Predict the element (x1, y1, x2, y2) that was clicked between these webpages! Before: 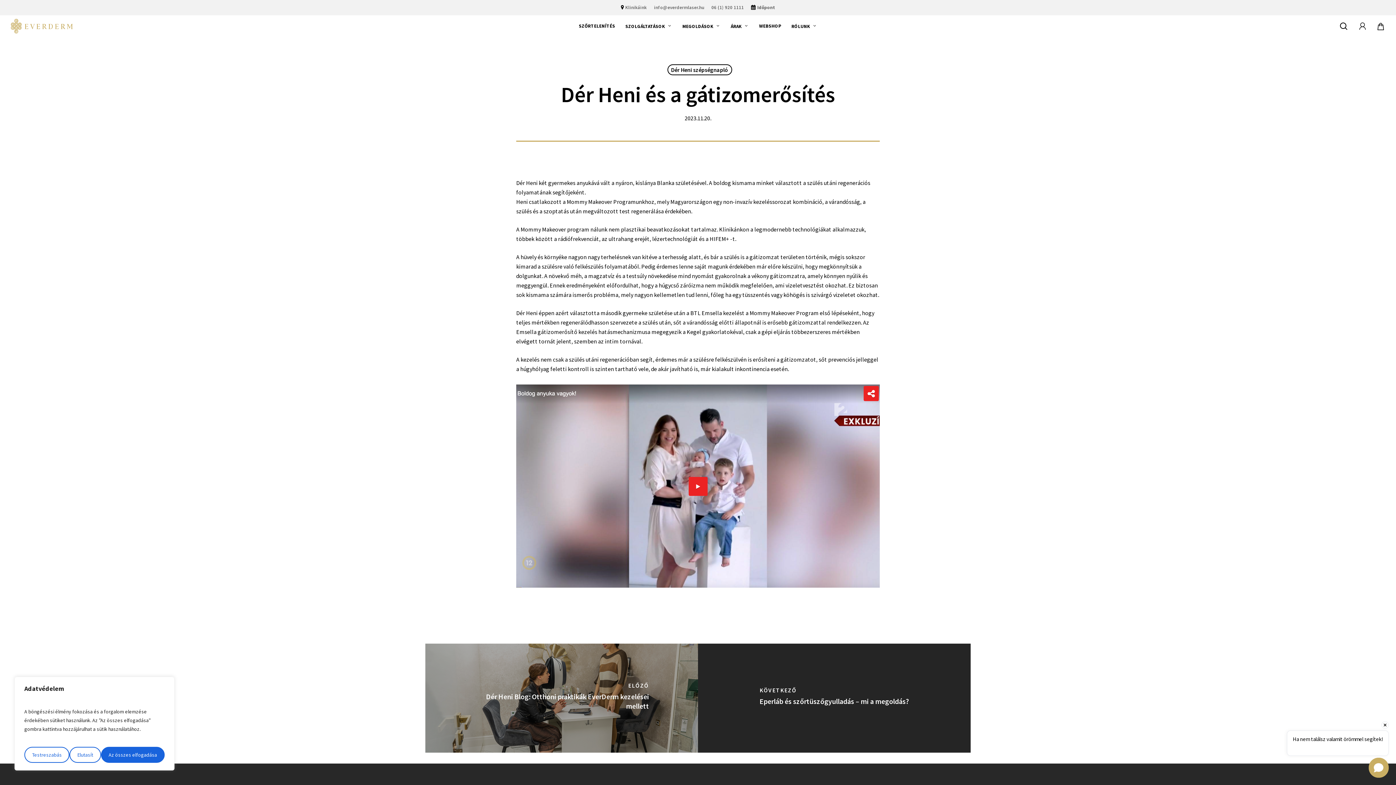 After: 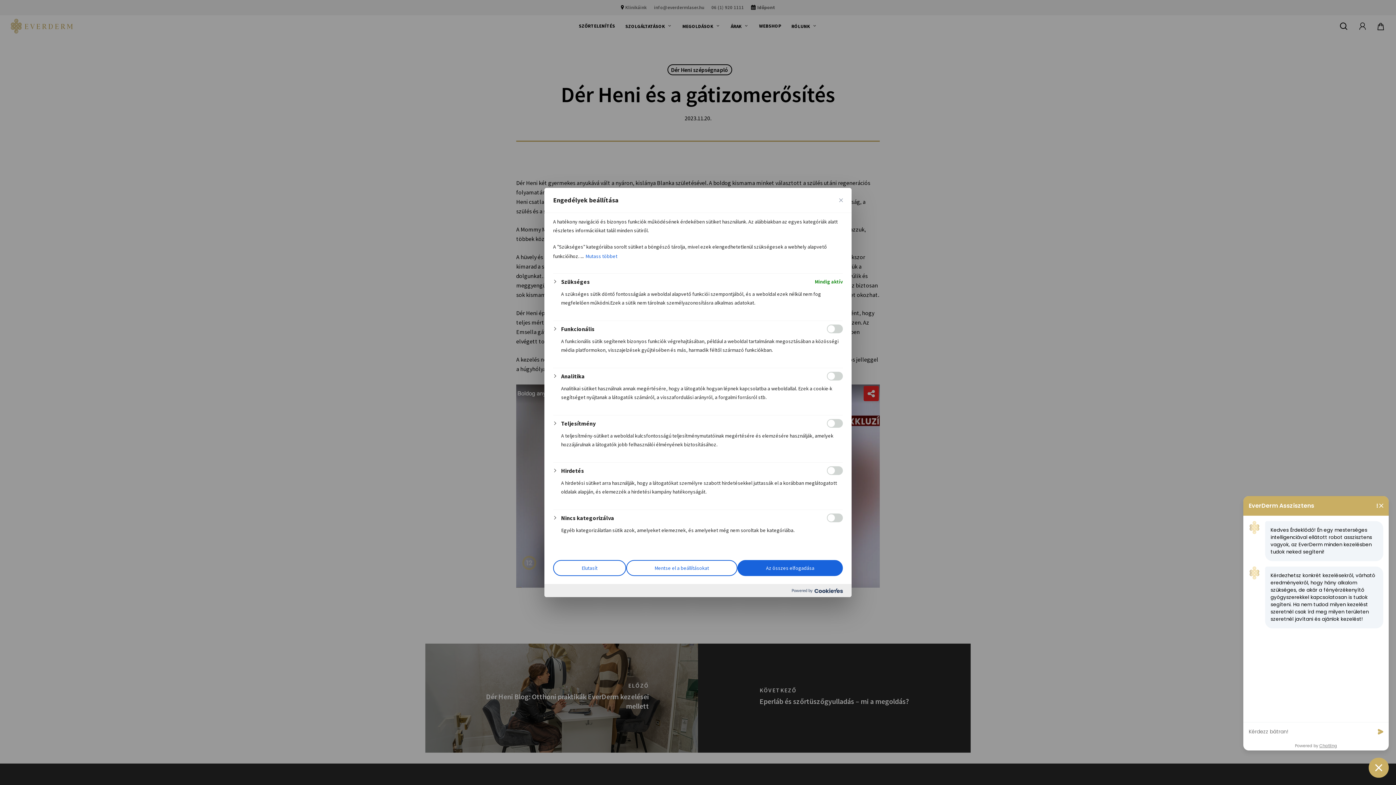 Action: bbox: (24, 747, 69, 763) label: Testreszabás